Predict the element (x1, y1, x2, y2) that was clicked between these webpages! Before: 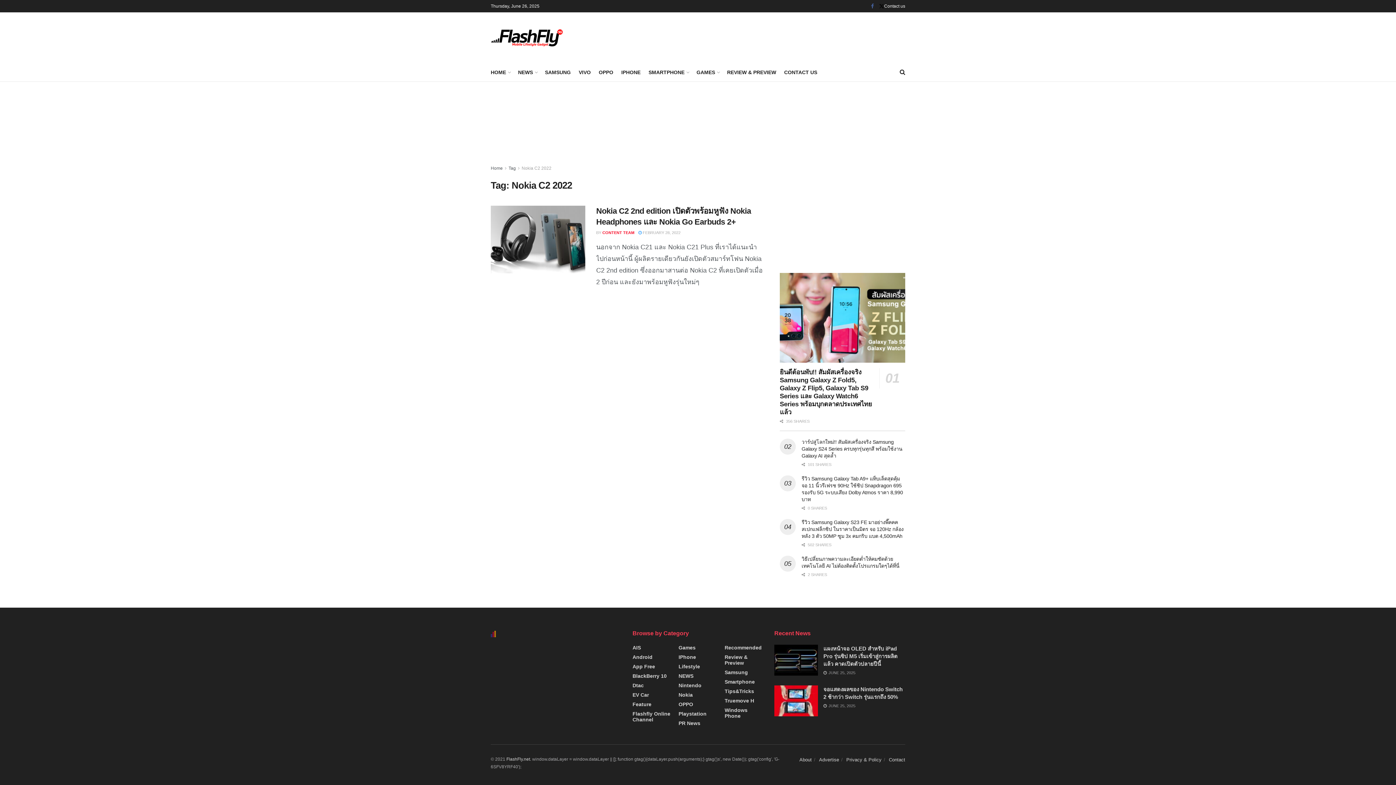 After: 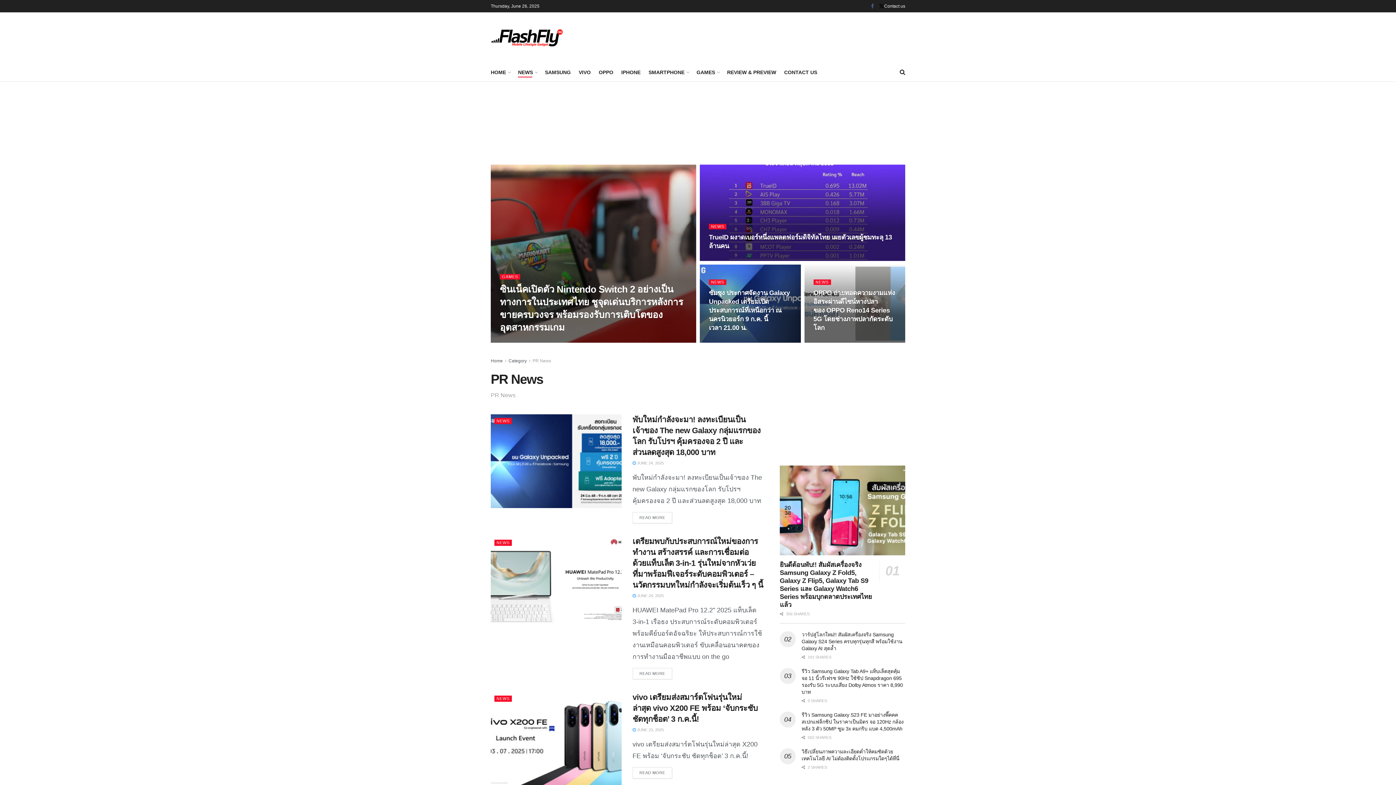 Action: bbox: (678, 720, 700, 726) label: PR News